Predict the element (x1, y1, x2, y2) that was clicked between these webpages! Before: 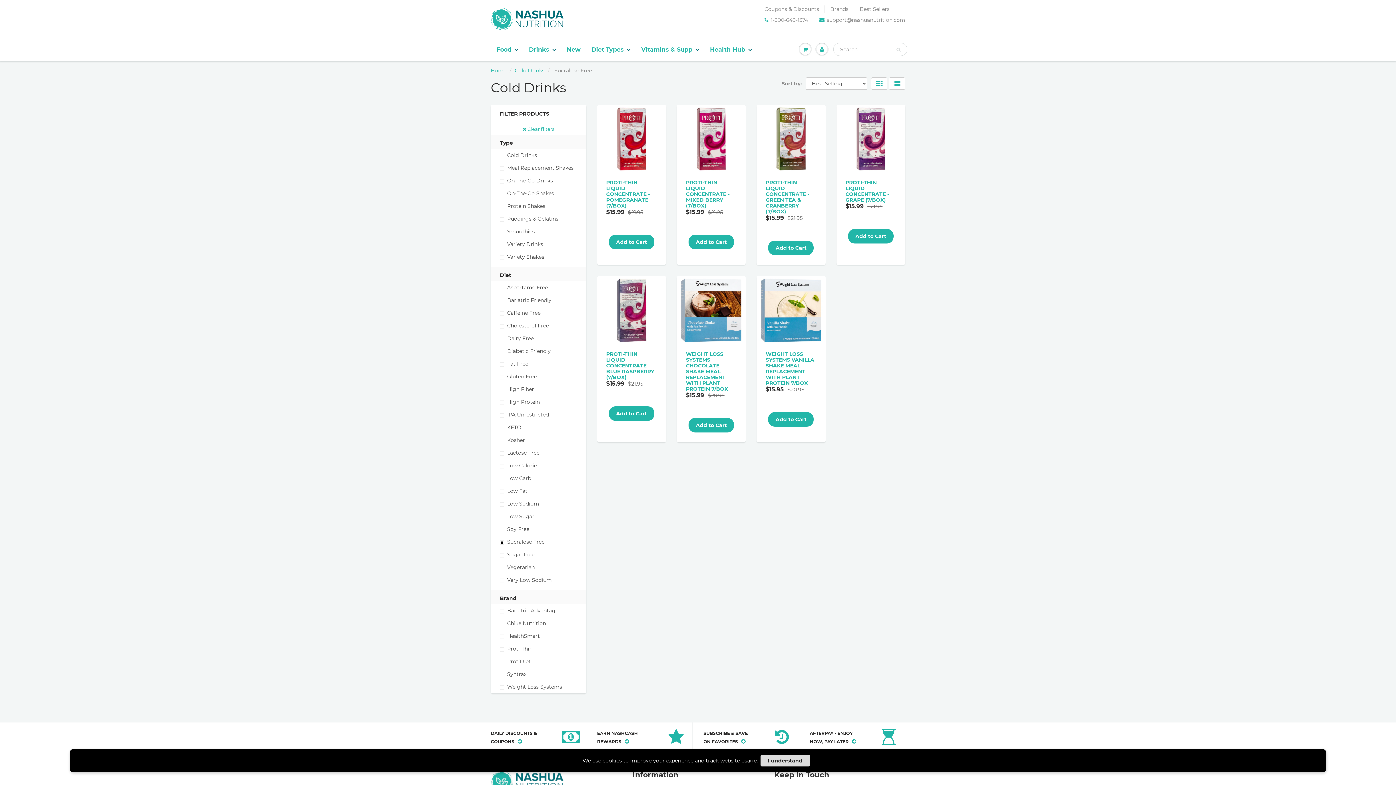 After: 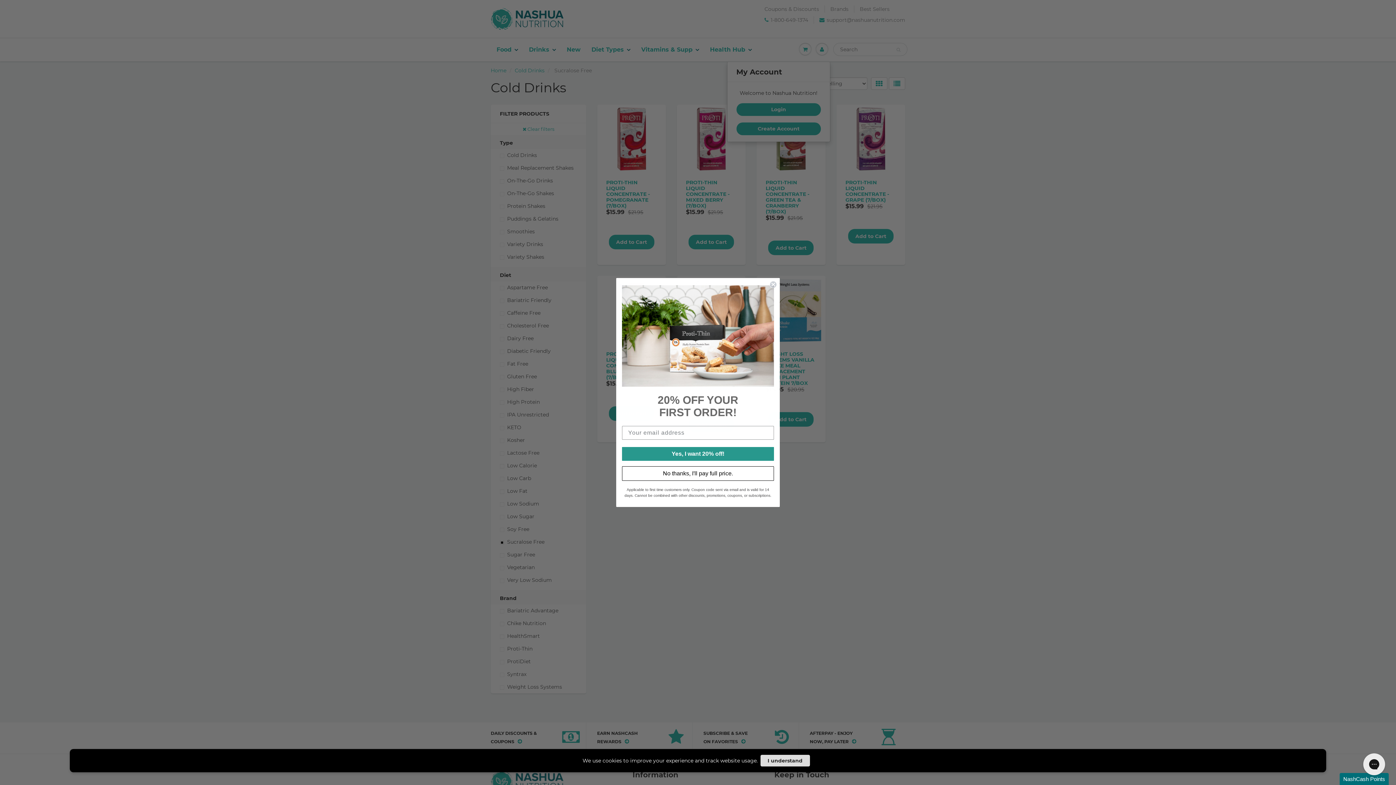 Action: bbox: (813, 38, 830, 60)